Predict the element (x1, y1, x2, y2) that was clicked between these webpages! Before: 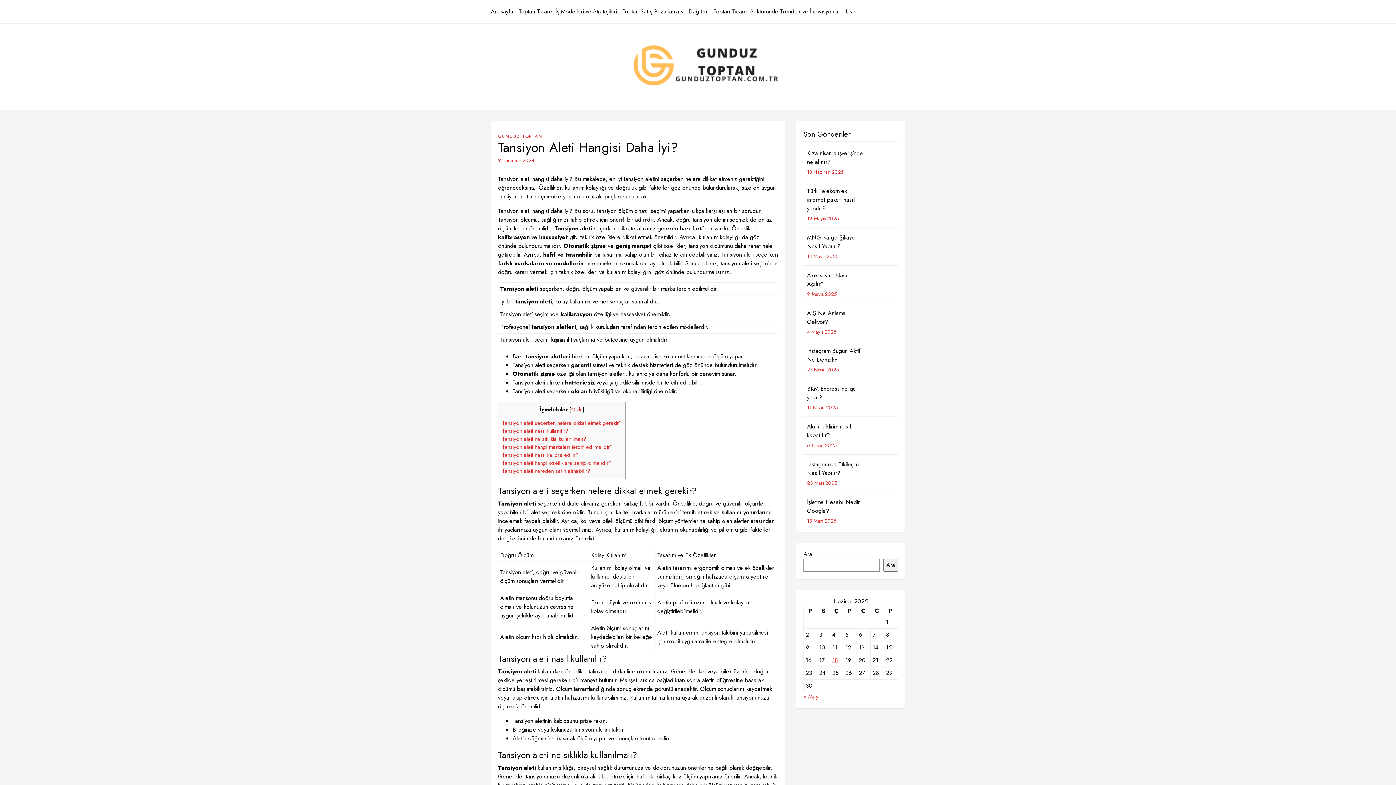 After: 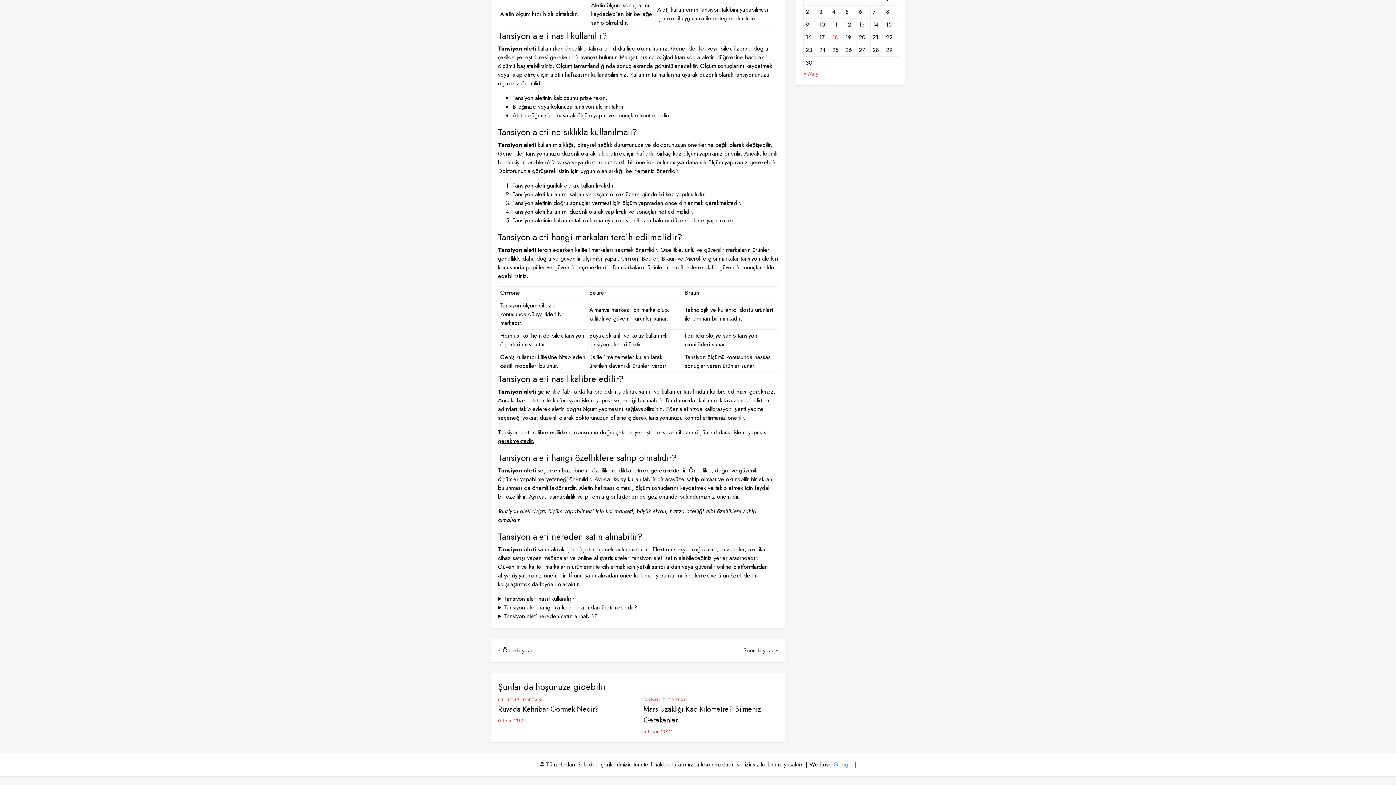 Action: label: Tansiyon aleti nereden satın alınabilir? bbox: (502, 467, 590, 475)